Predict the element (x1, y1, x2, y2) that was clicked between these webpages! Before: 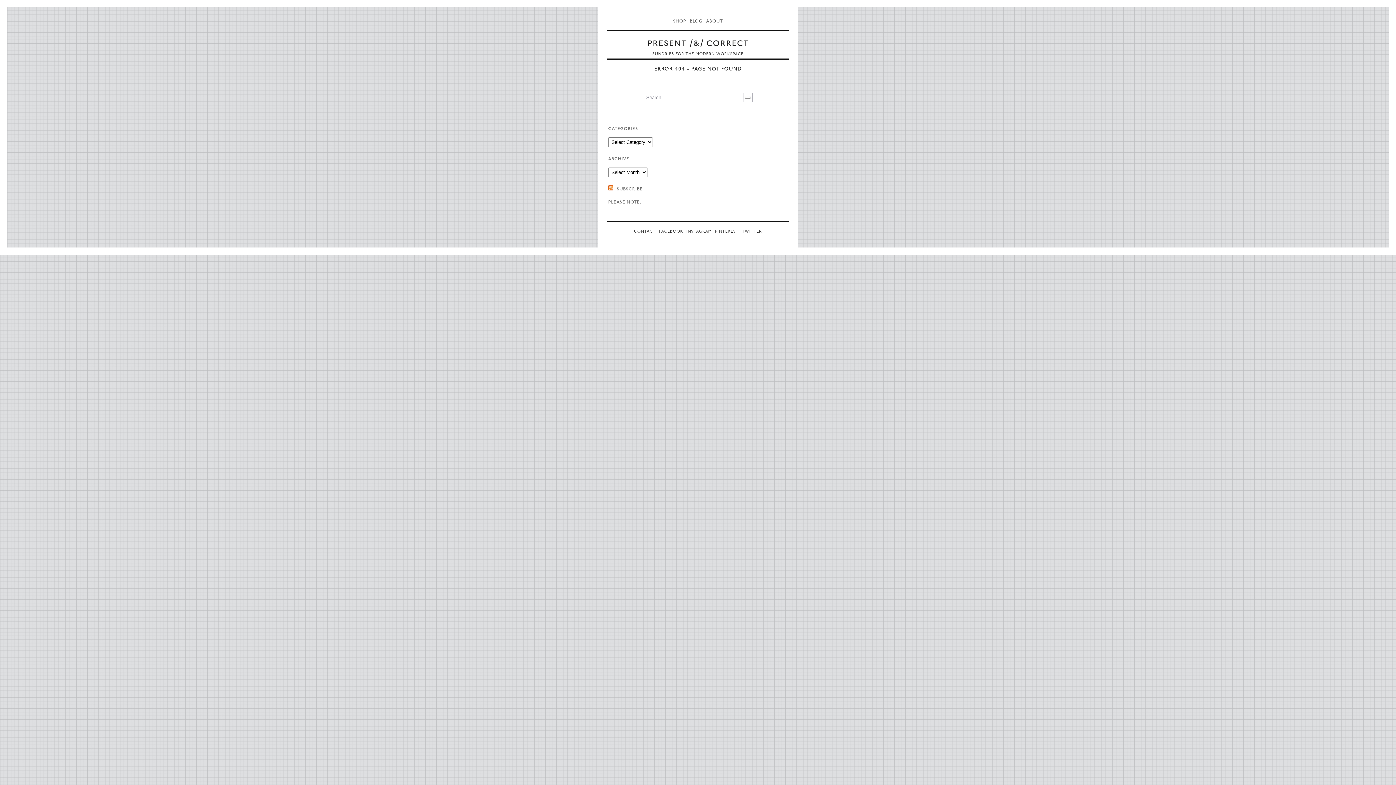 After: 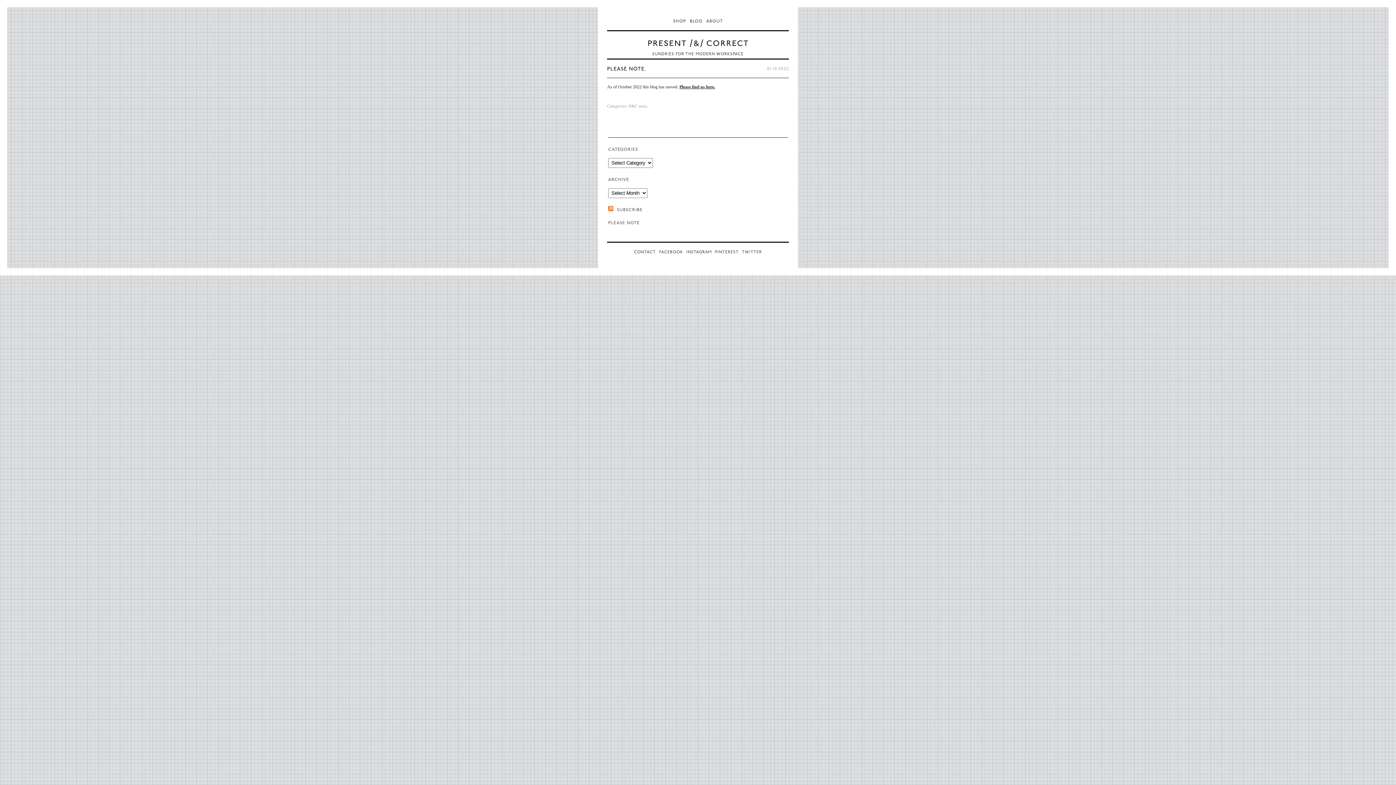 Action: label: PLEASE NOTE. bbox: (608, 199, 643, 205)